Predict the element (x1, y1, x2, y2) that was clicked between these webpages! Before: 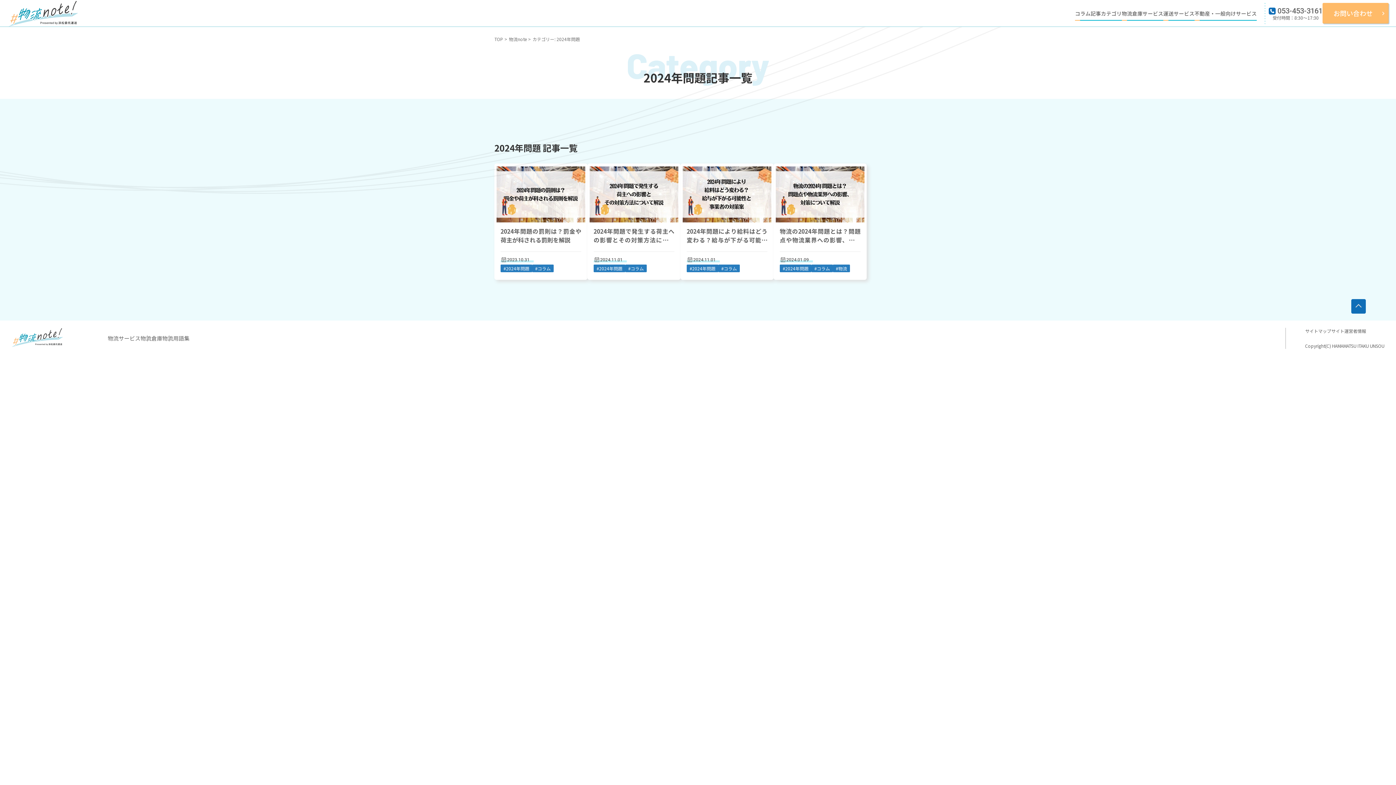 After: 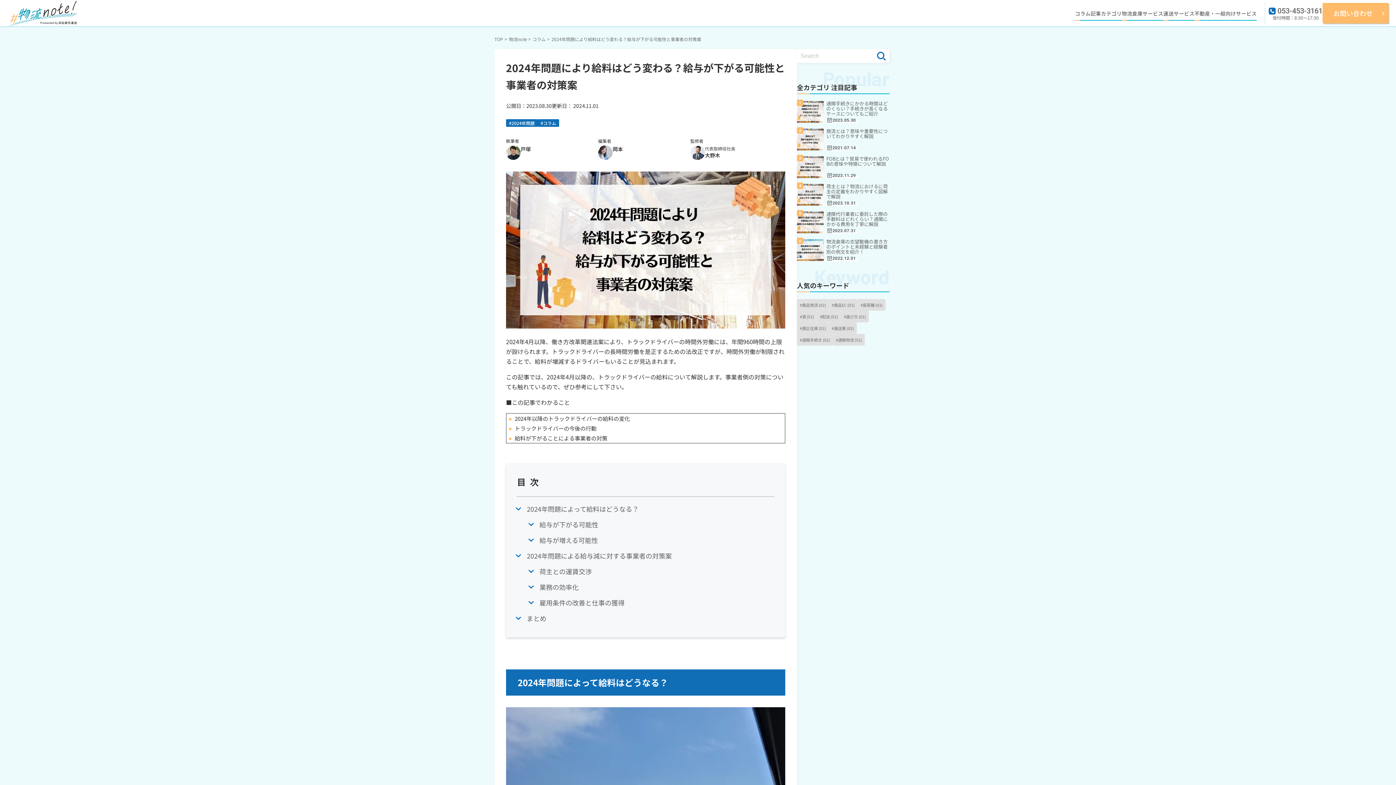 Action: label: 2024年問題により給料はどう変わる？給与が下がる可能性と事業者の対策案 bbox: (686, 226, 767, 253)